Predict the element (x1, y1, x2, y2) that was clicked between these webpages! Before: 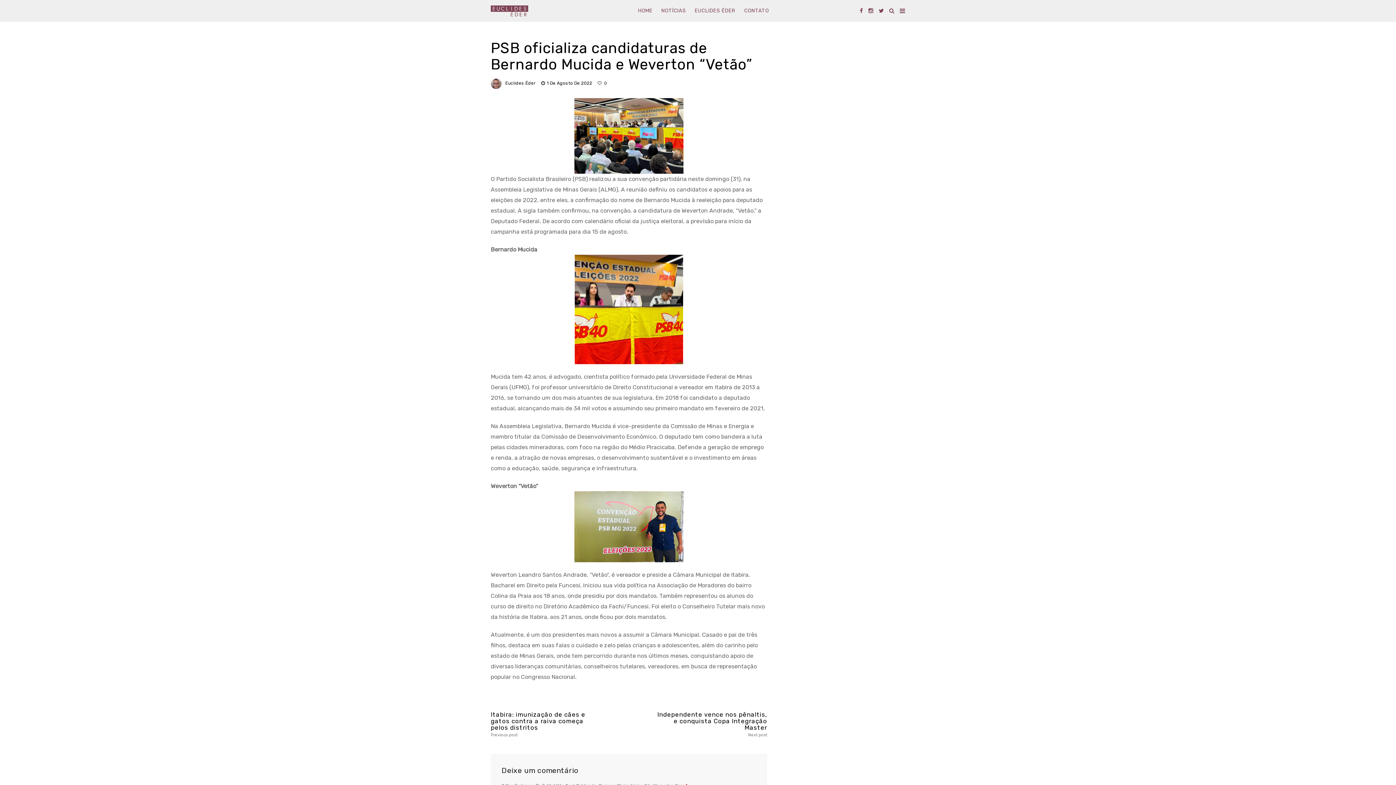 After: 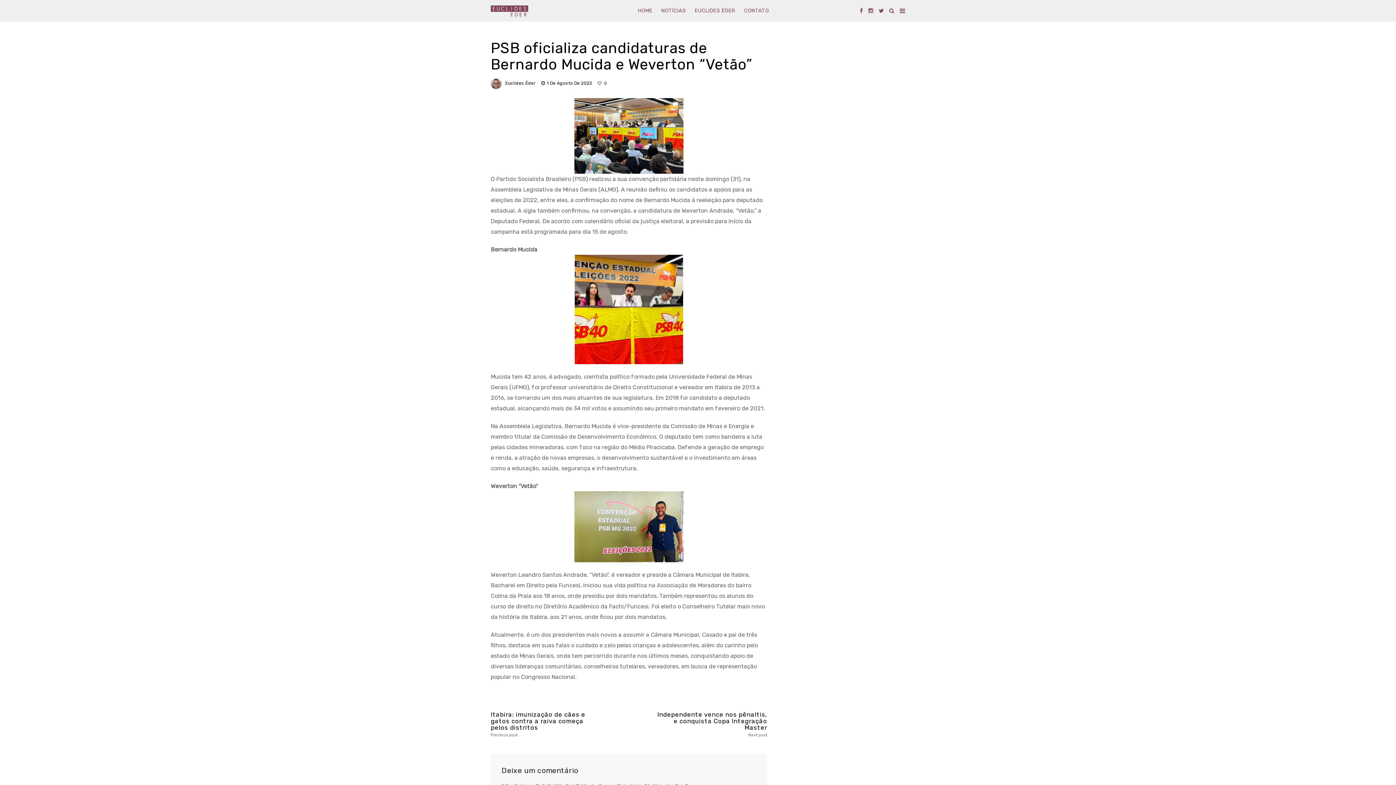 Action: bbox: (868, 0, 873, 18)